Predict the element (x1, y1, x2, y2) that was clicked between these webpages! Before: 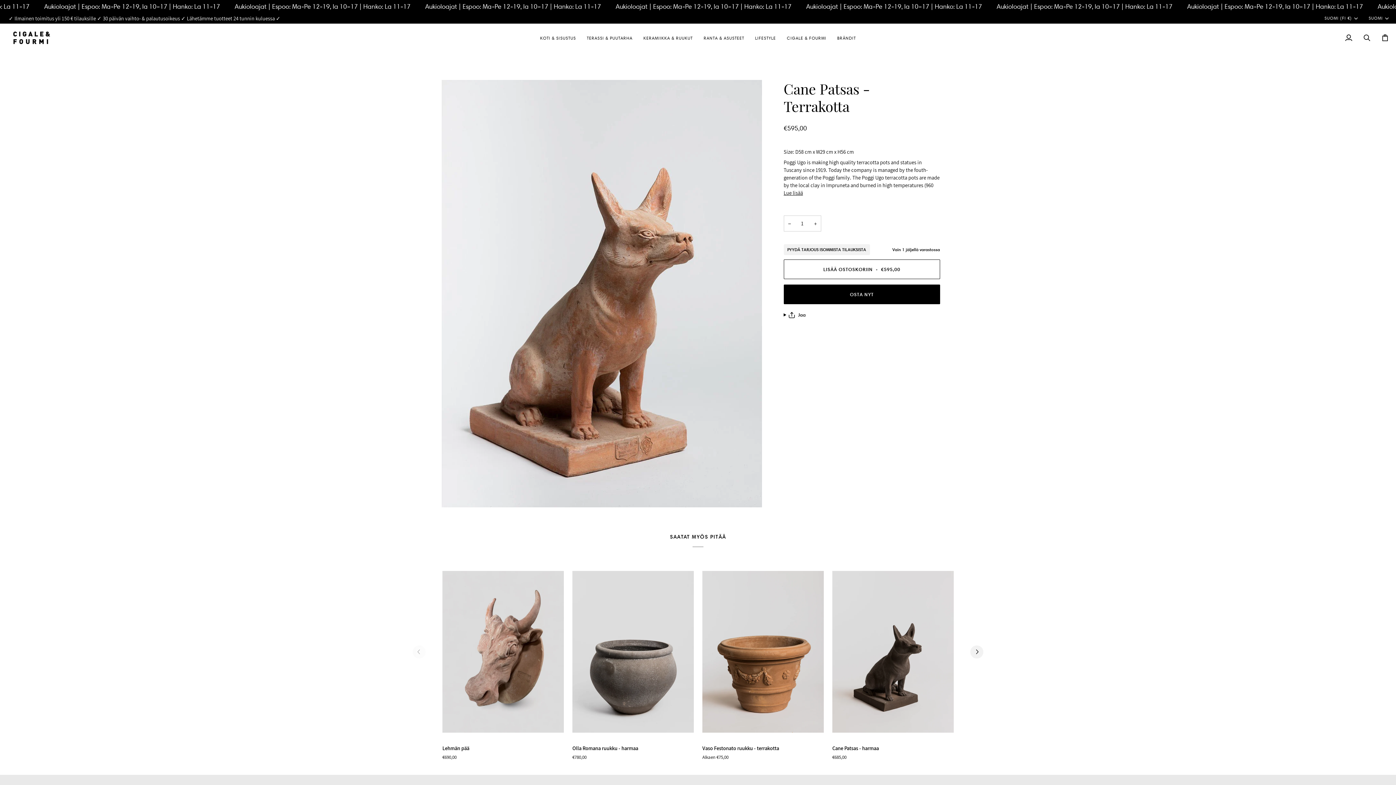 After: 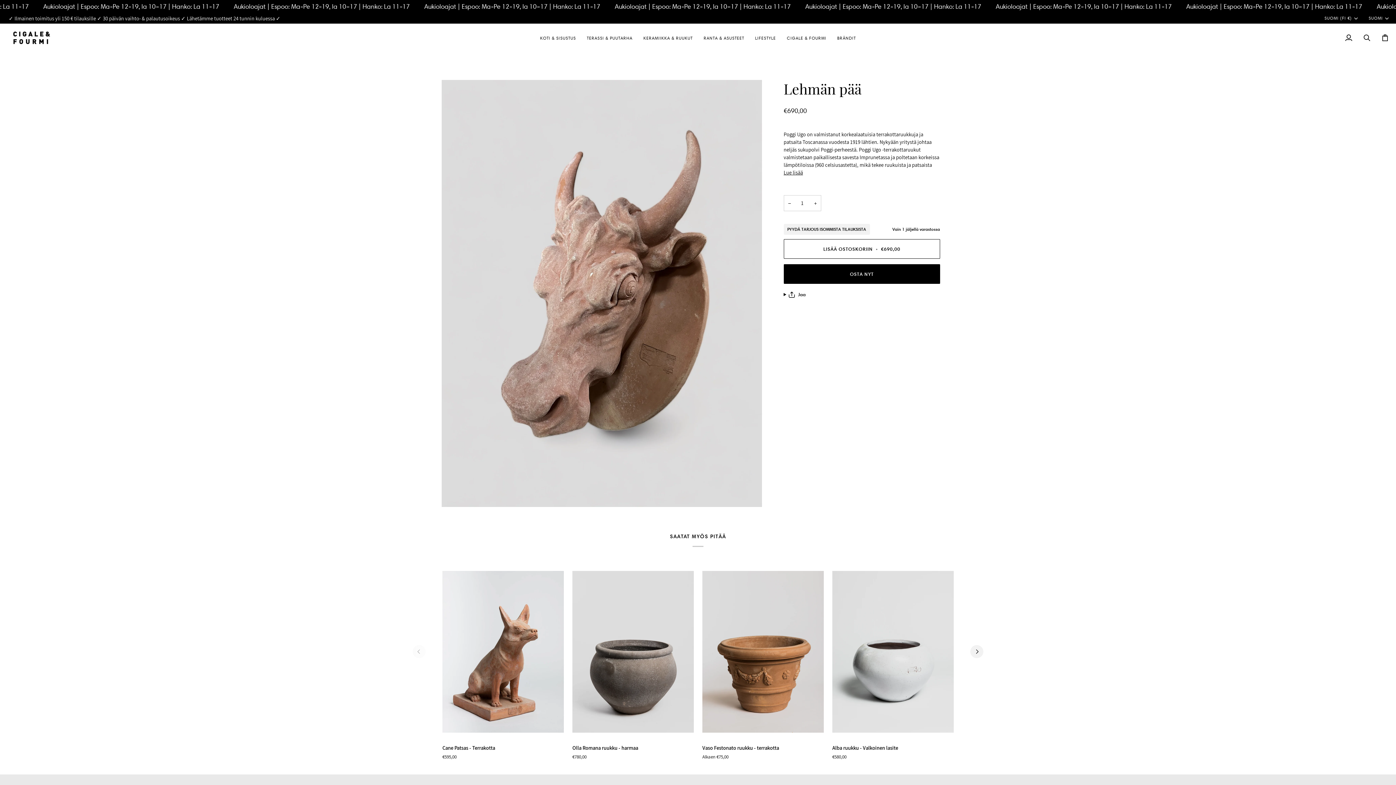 Action: label: Lehmän pää bbox: (442, 565, 563, 738)